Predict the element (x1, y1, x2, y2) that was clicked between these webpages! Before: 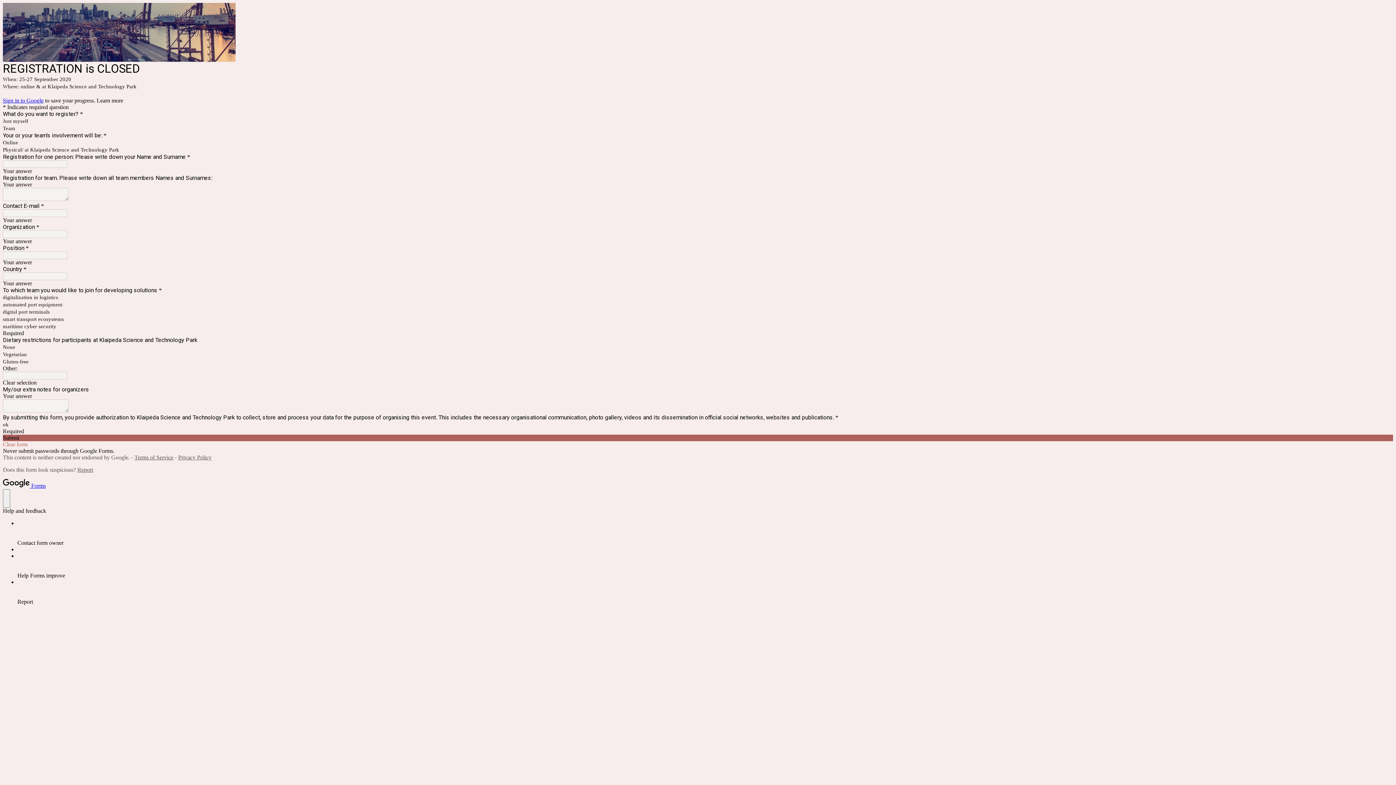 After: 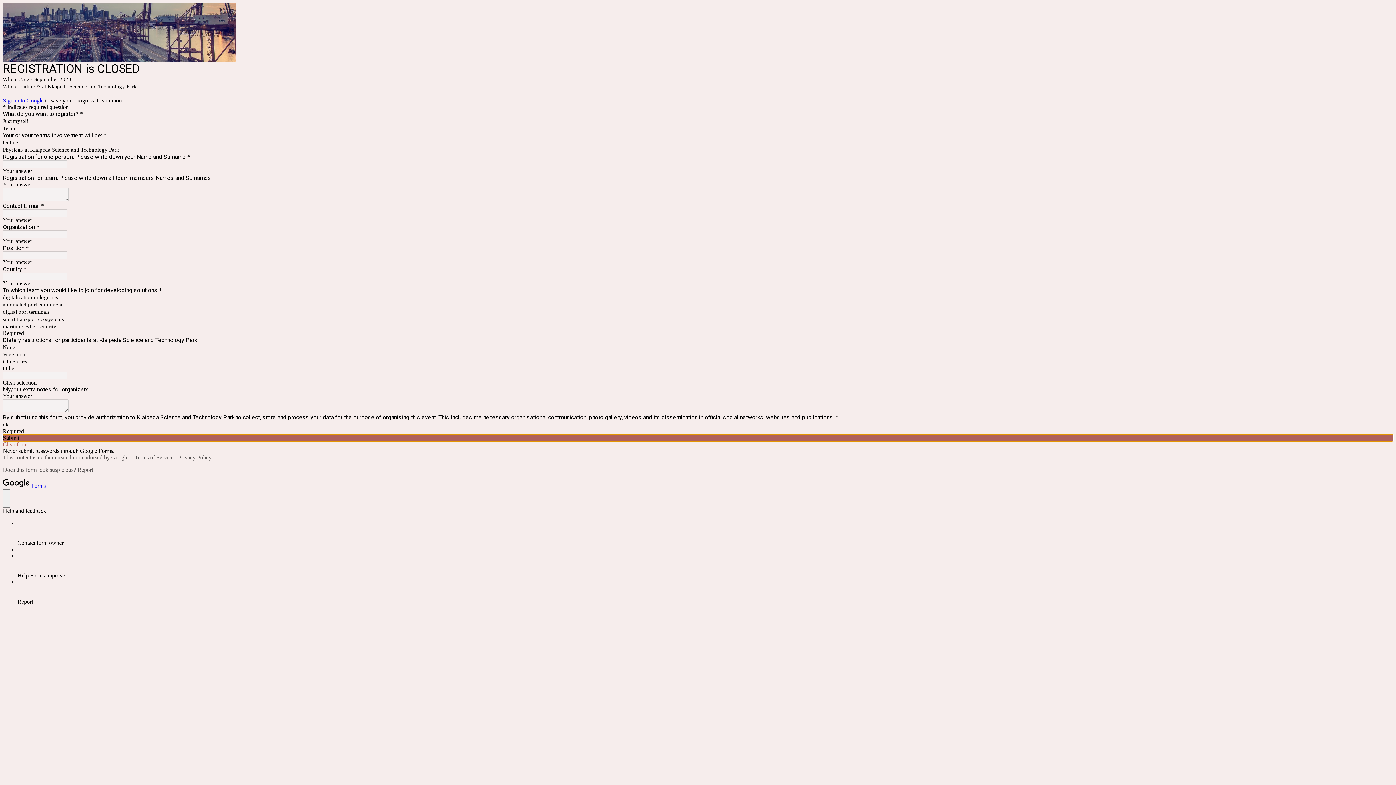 Action: bbox: (2, 434, 1393, 441) label: Submit